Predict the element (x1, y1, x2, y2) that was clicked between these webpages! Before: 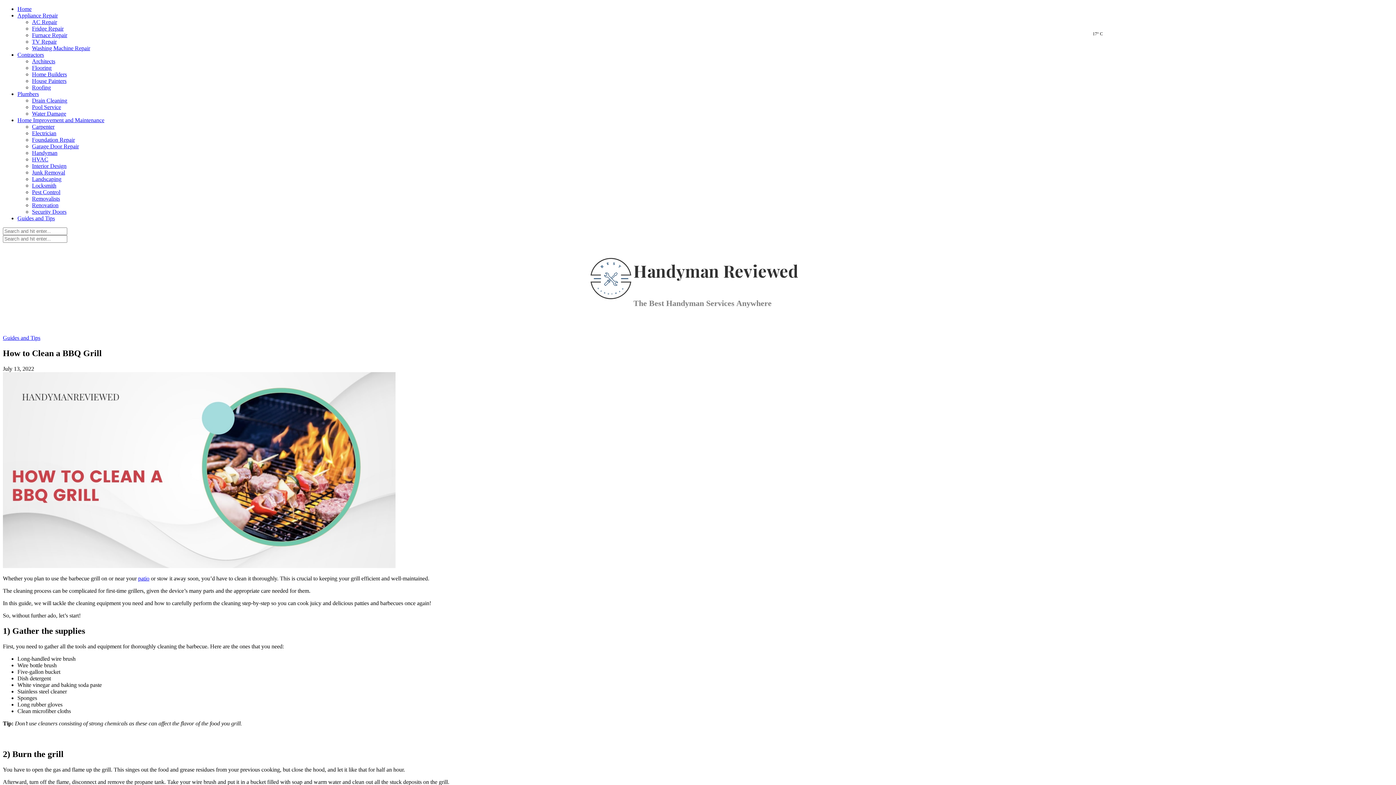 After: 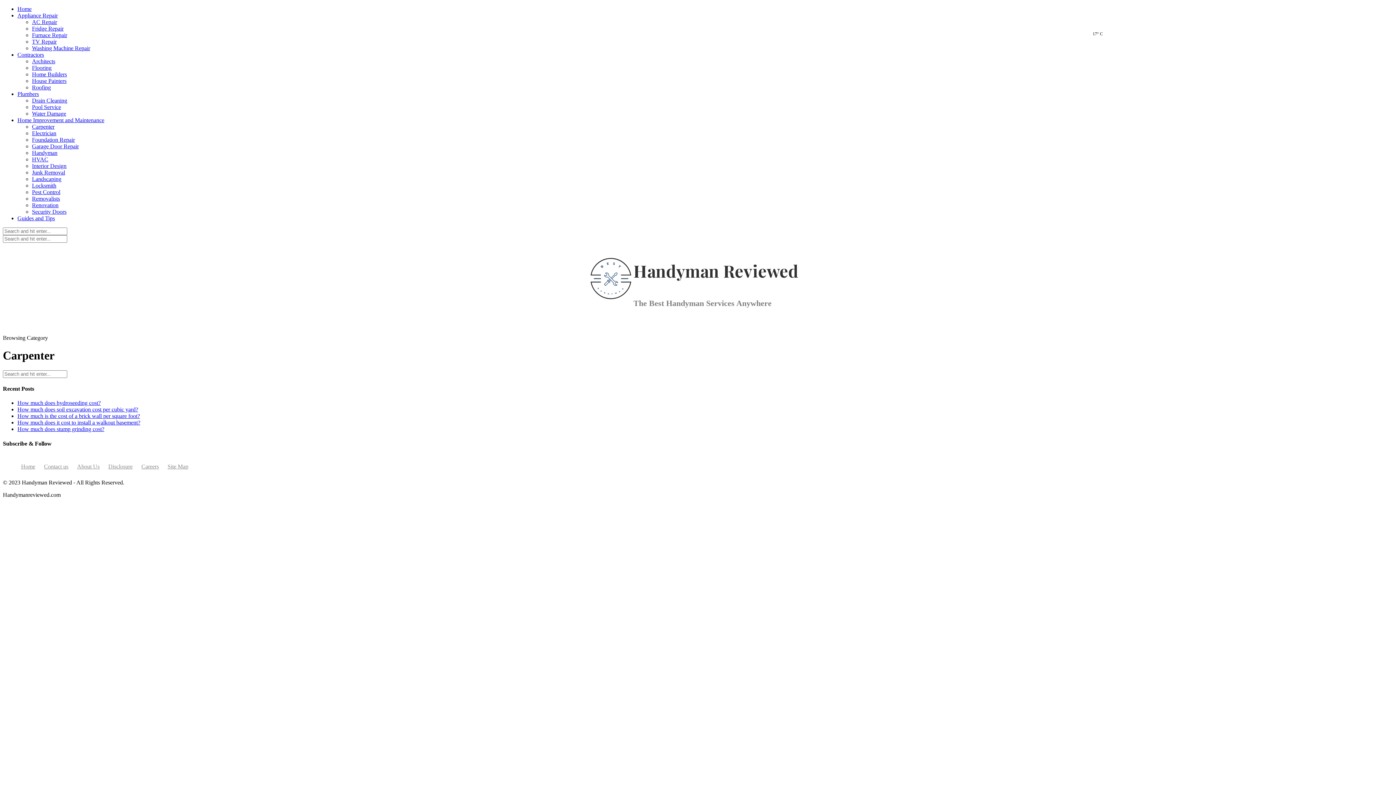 Action: bbox: (32, 123, 54, 129) label: Carpenter